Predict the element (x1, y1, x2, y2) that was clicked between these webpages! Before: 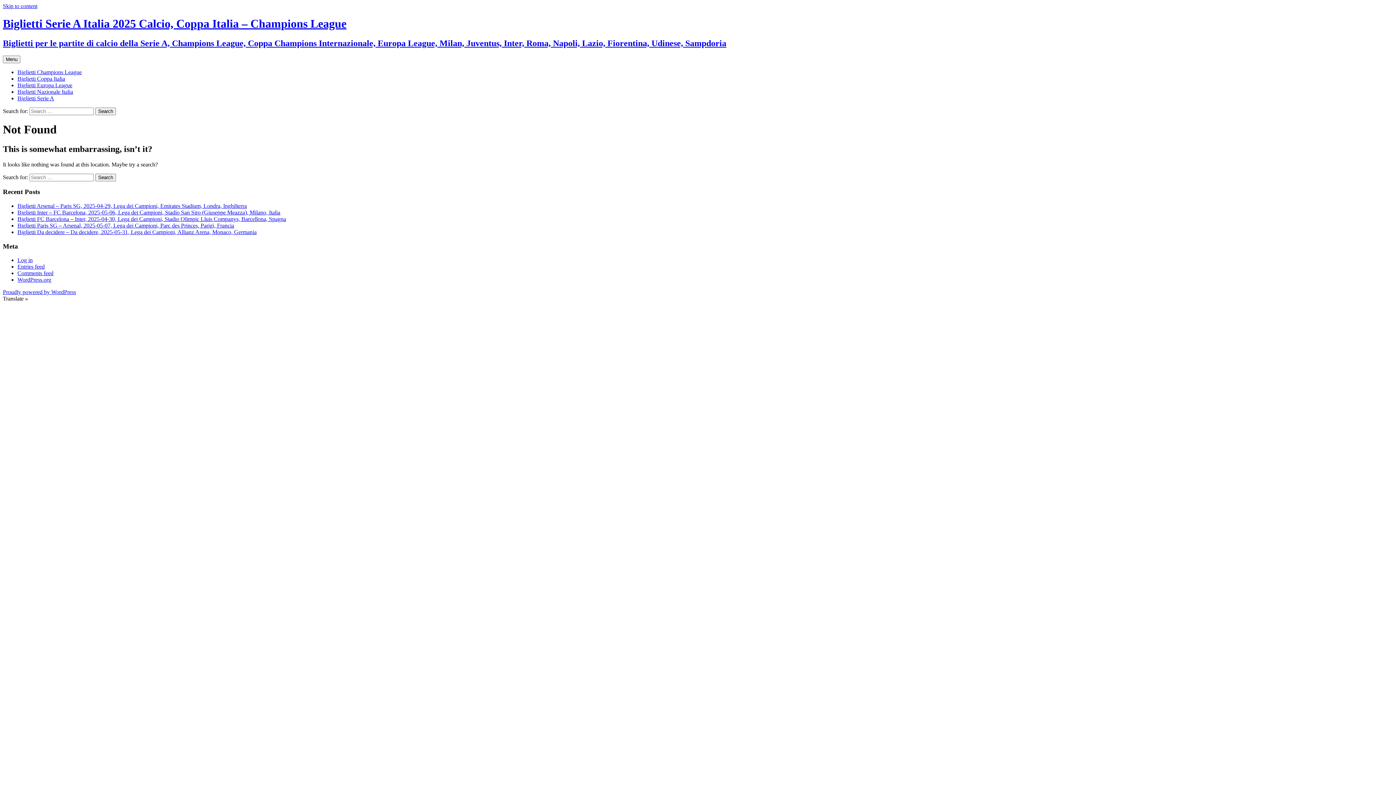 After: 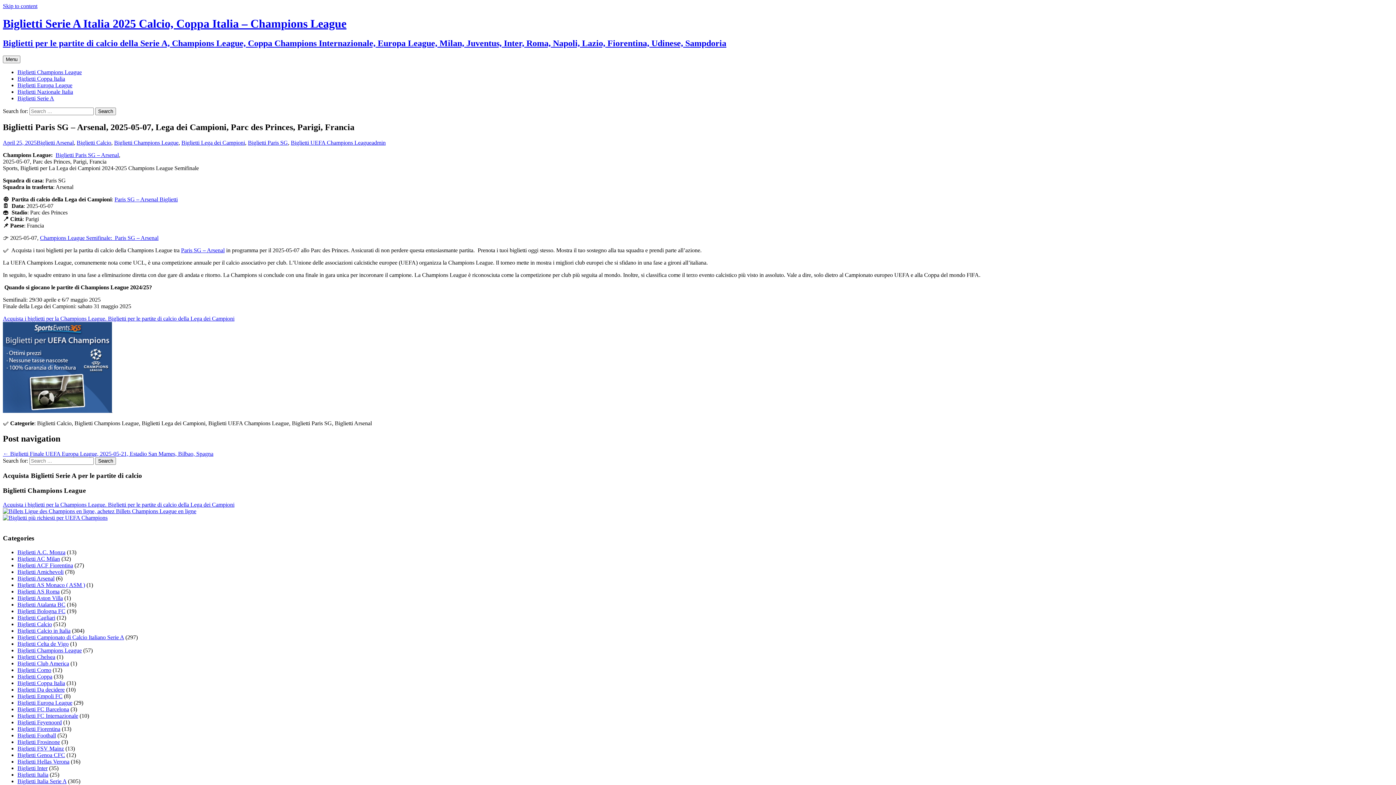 Action: label: Biglietti Paris SG – Arsenal, 2025-05-07, Lega dei Campioni, Parc des Princes, Parigi, Francia bbox: (17, 222, 234, 228)